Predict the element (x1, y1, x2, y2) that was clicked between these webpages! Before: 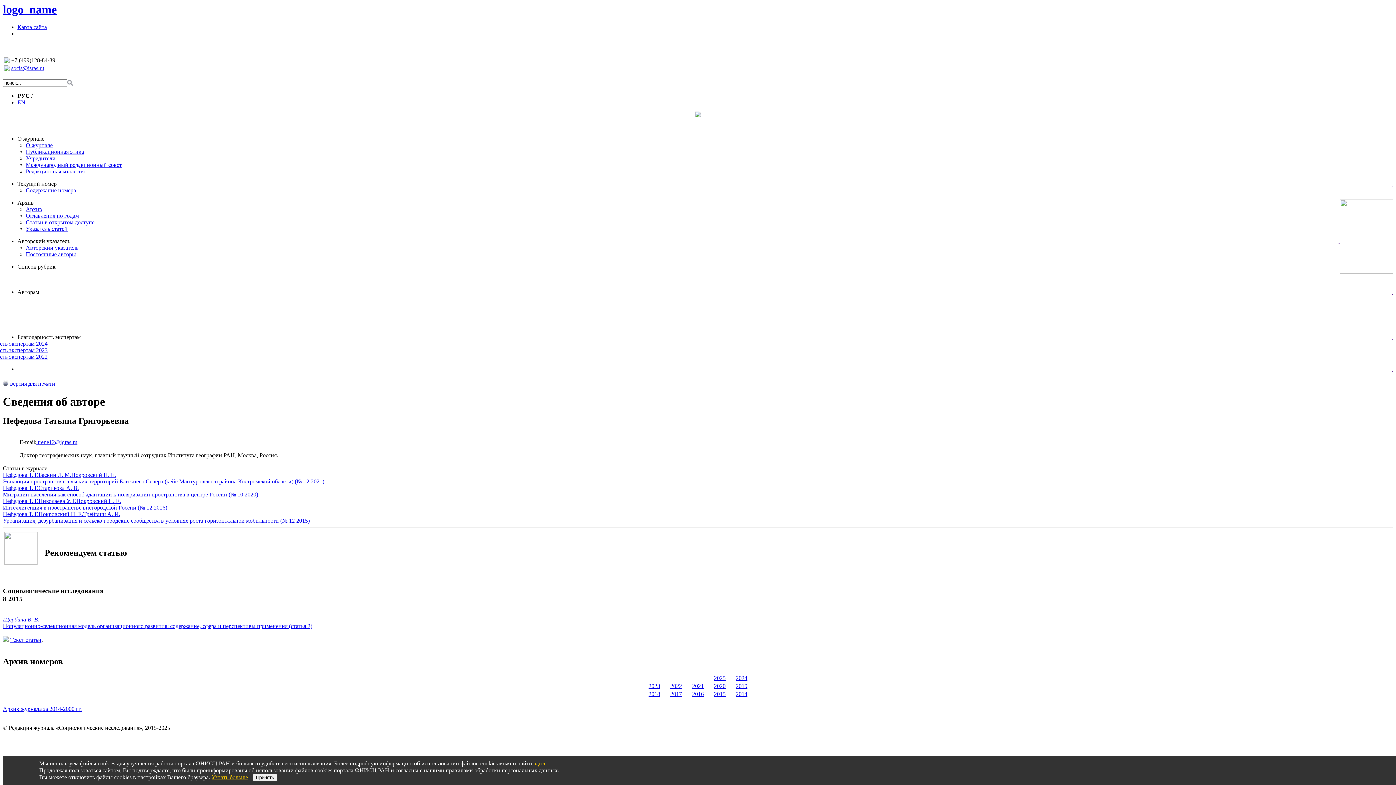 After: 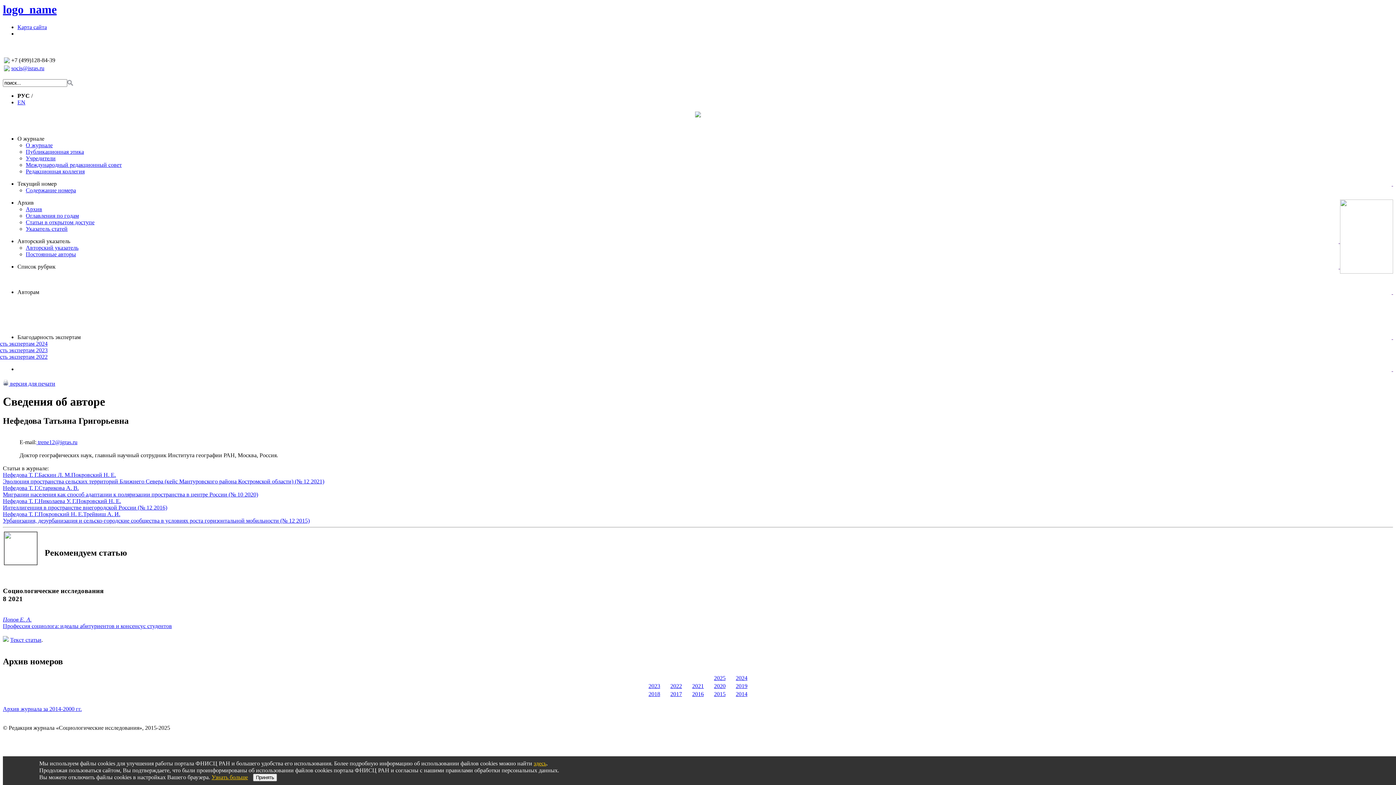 Action: label: Нефедова Т. Г. bbox: (2, 472, 38, 478)